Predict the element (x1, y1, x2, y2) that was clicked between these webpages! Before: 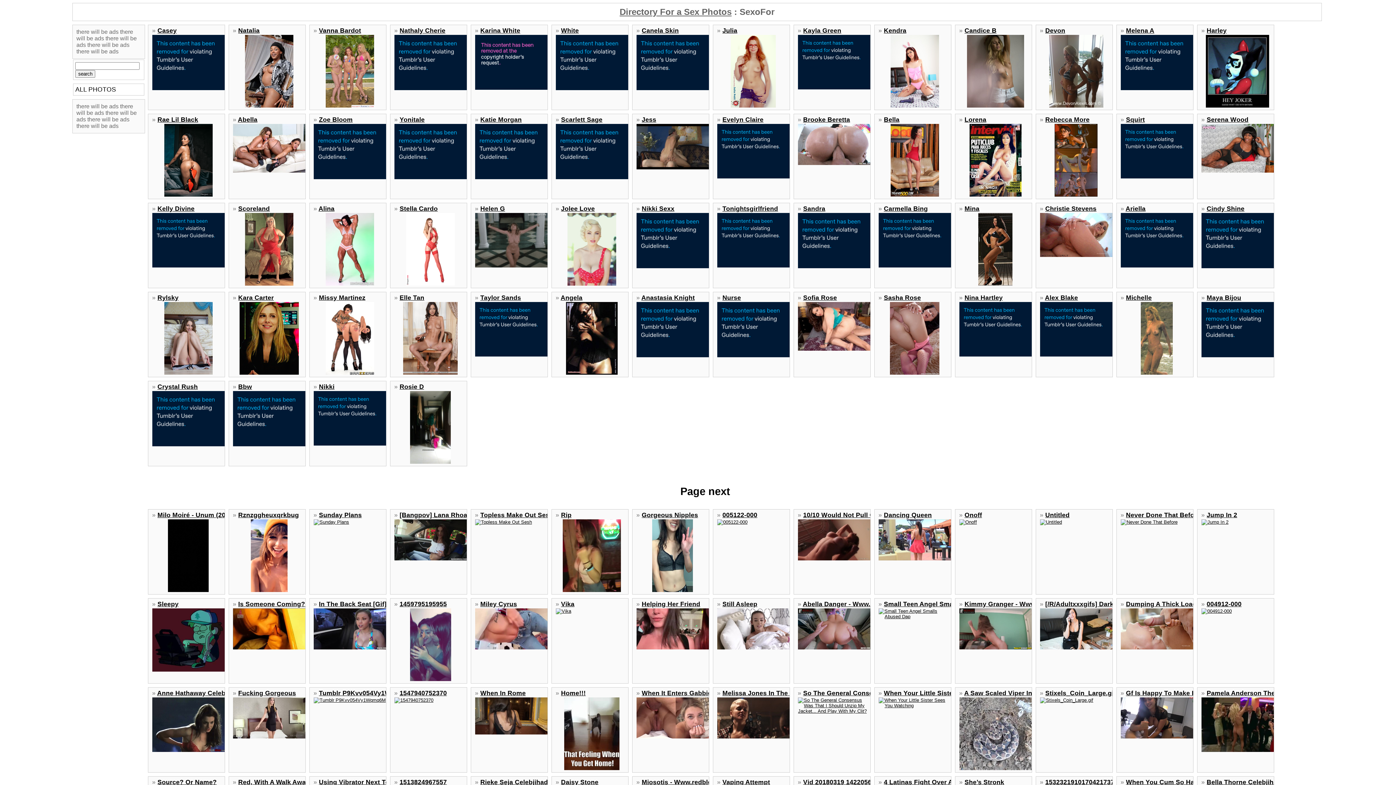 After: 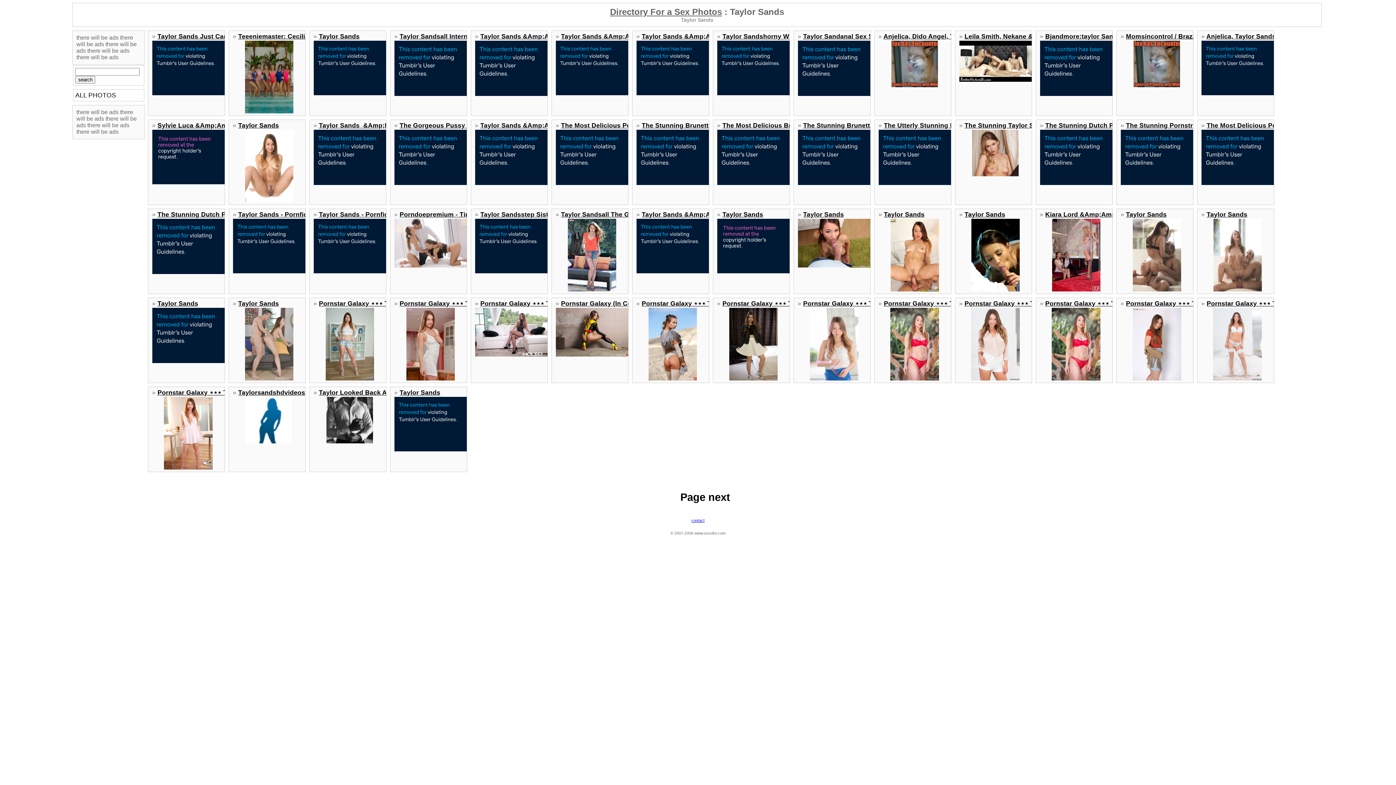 Action: label: Taylor Sands bbox: (480, 294, 521, 301)